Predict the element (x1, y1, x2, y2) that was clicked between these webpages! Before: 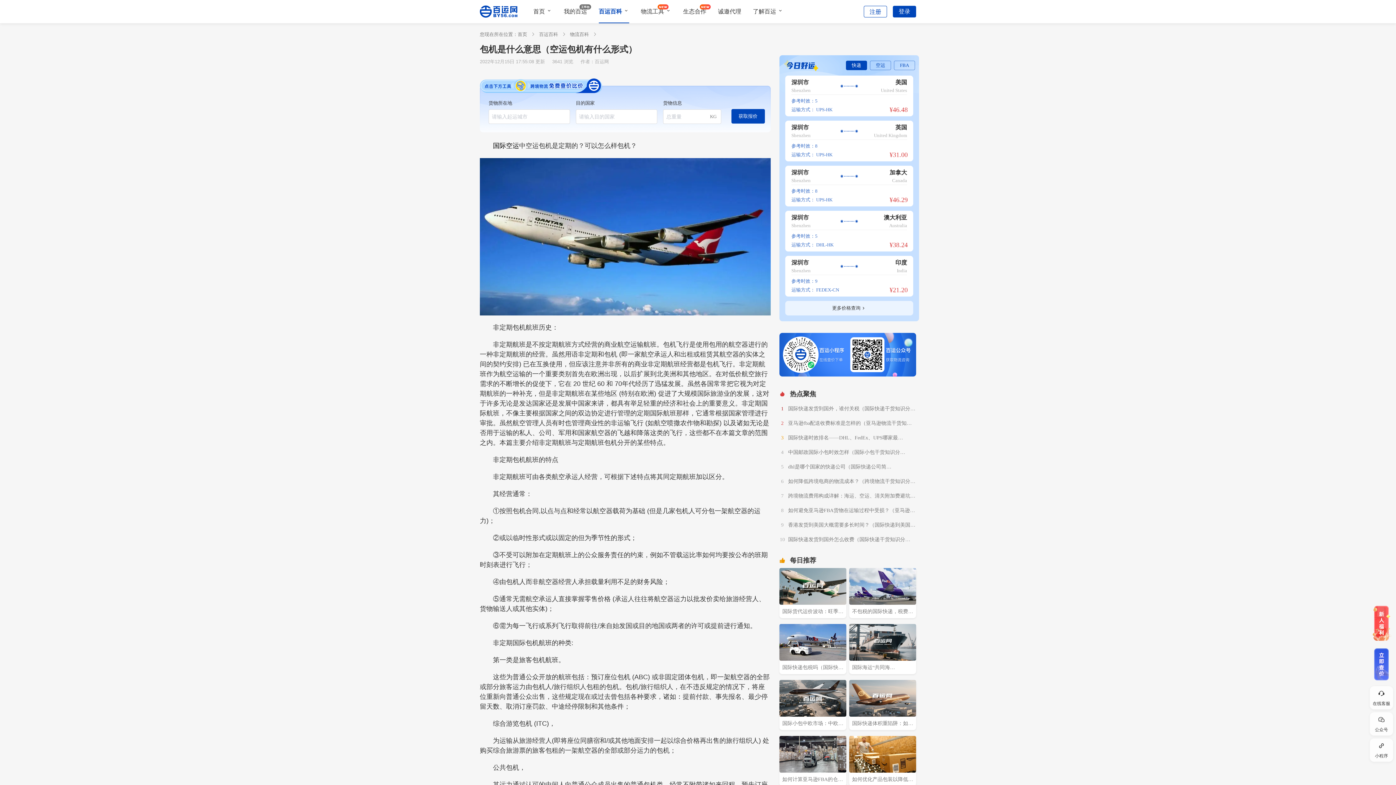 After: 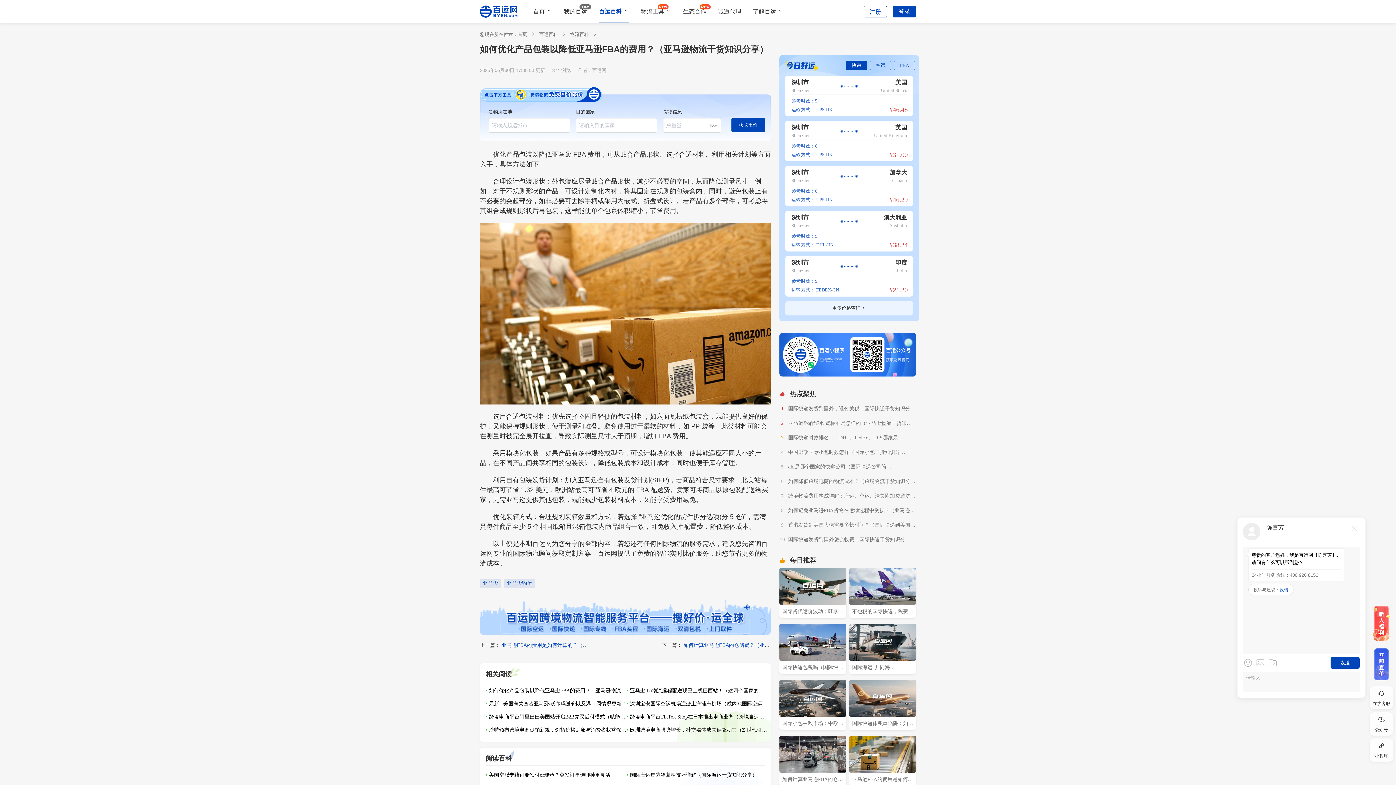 Action: bbox: (849, 736, 916, 773)